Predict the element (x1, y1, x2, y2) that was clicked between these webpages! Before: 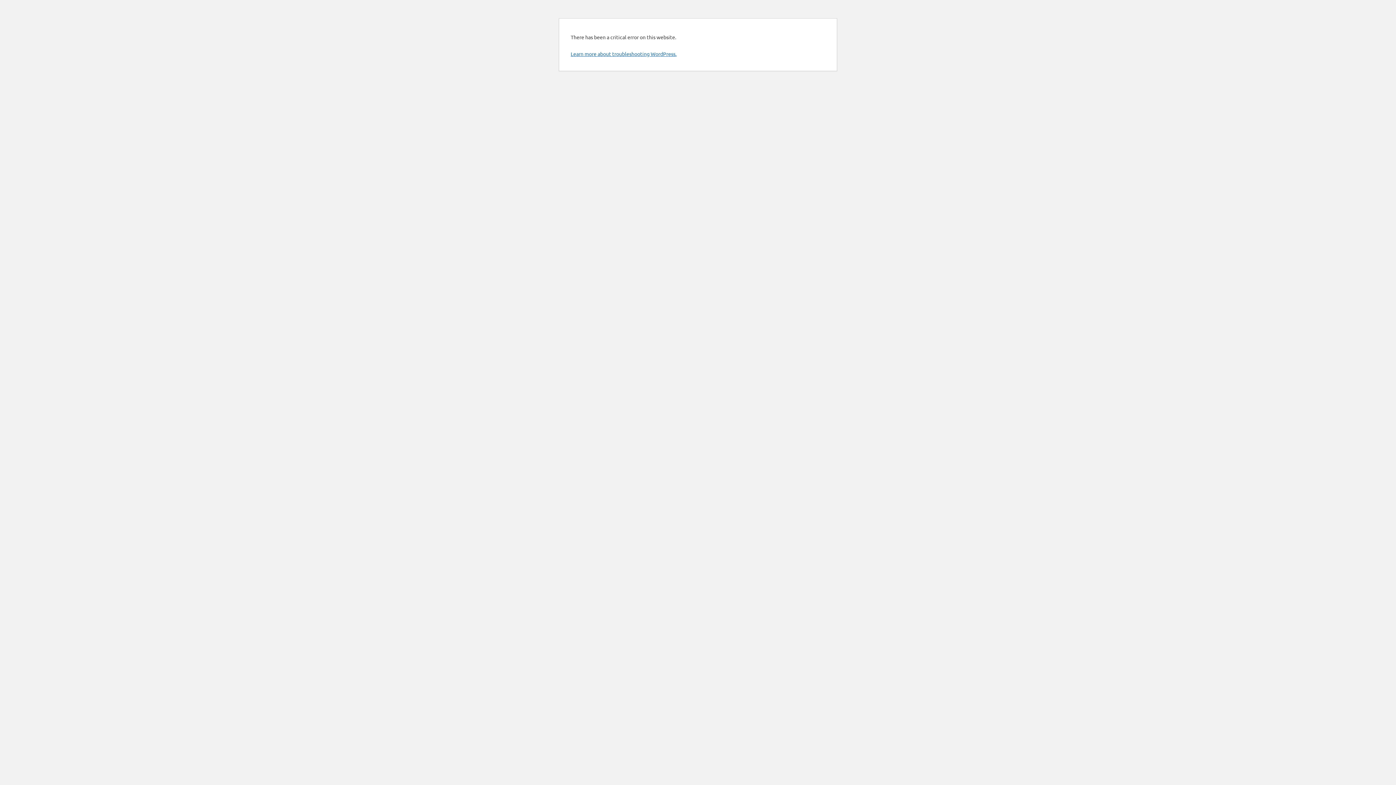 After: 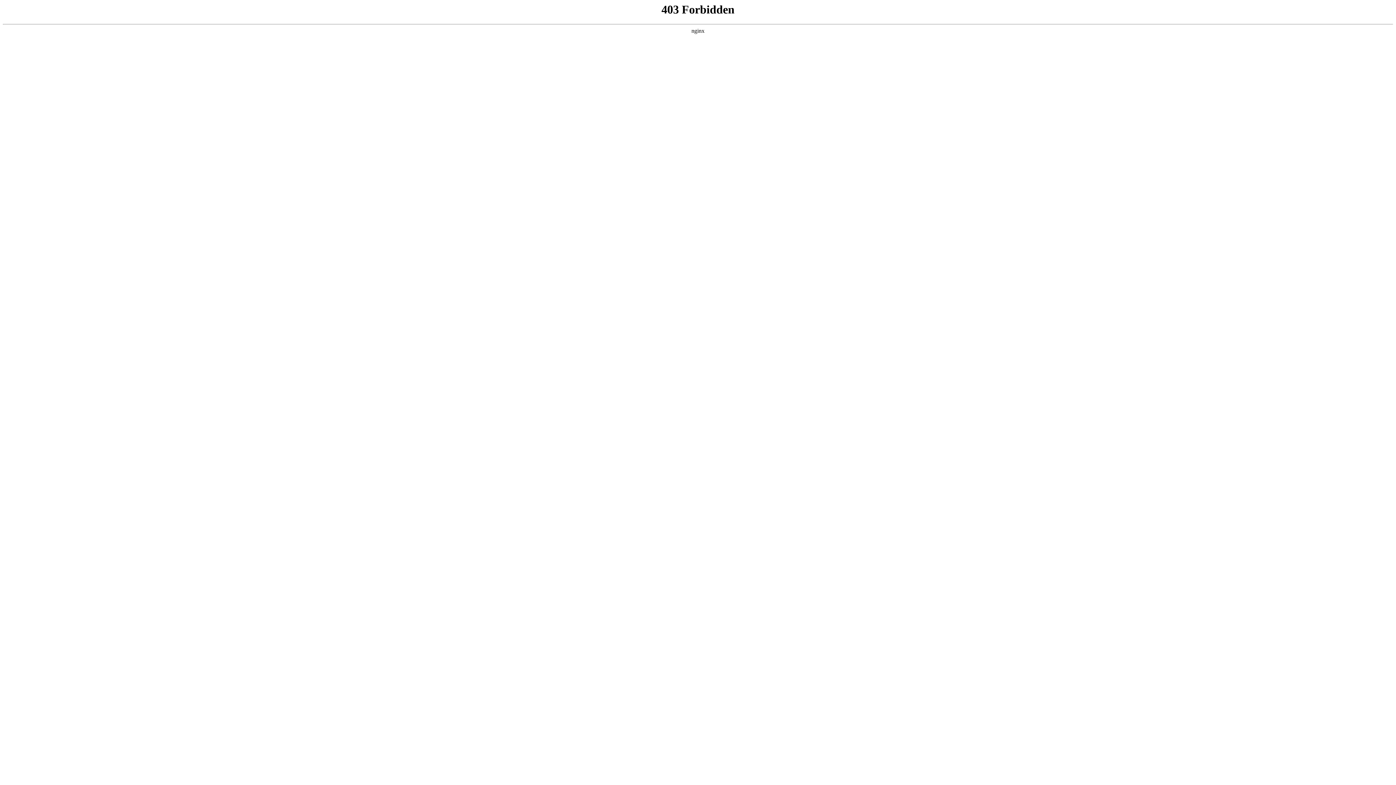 Action: bbox: (570, 50, 676, 57) label: Learn more about troubleshooting WordPress.